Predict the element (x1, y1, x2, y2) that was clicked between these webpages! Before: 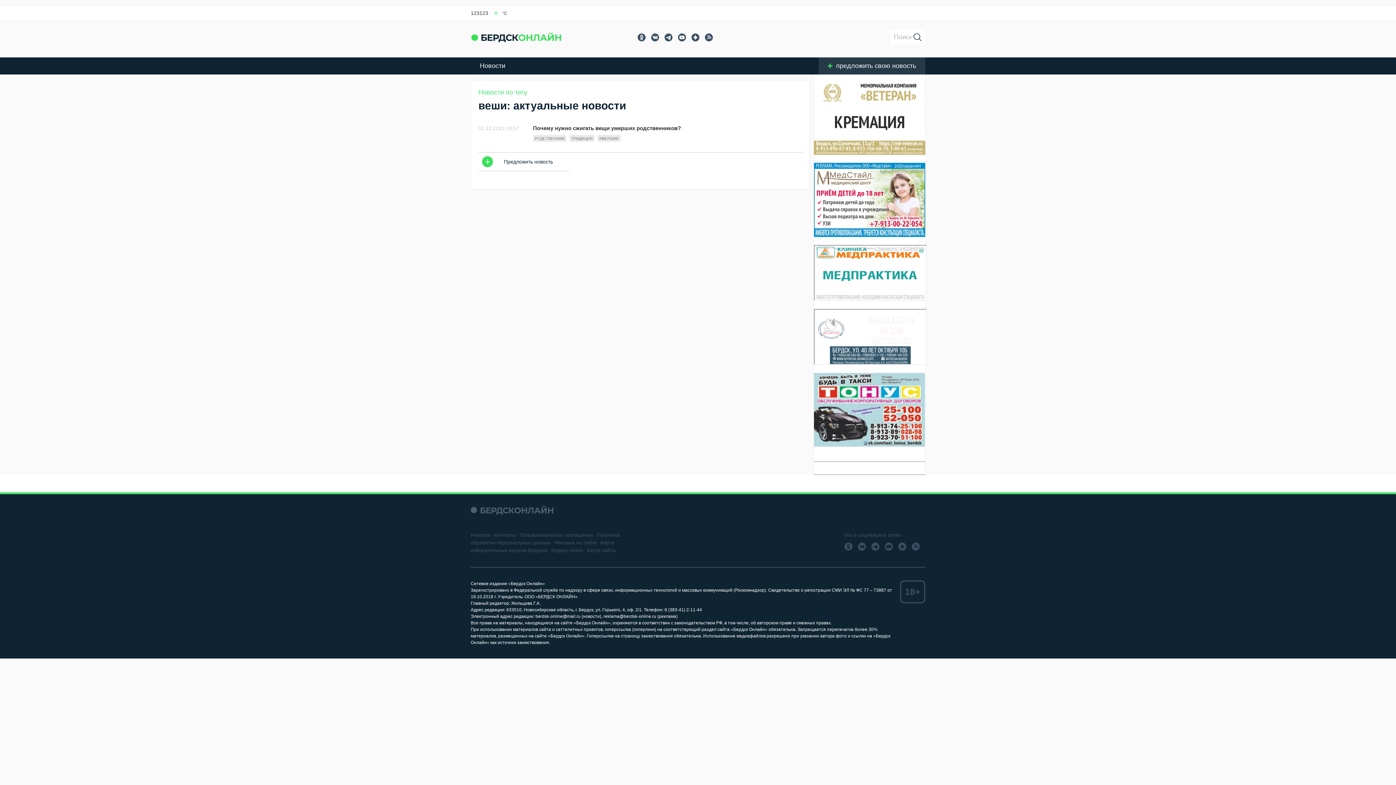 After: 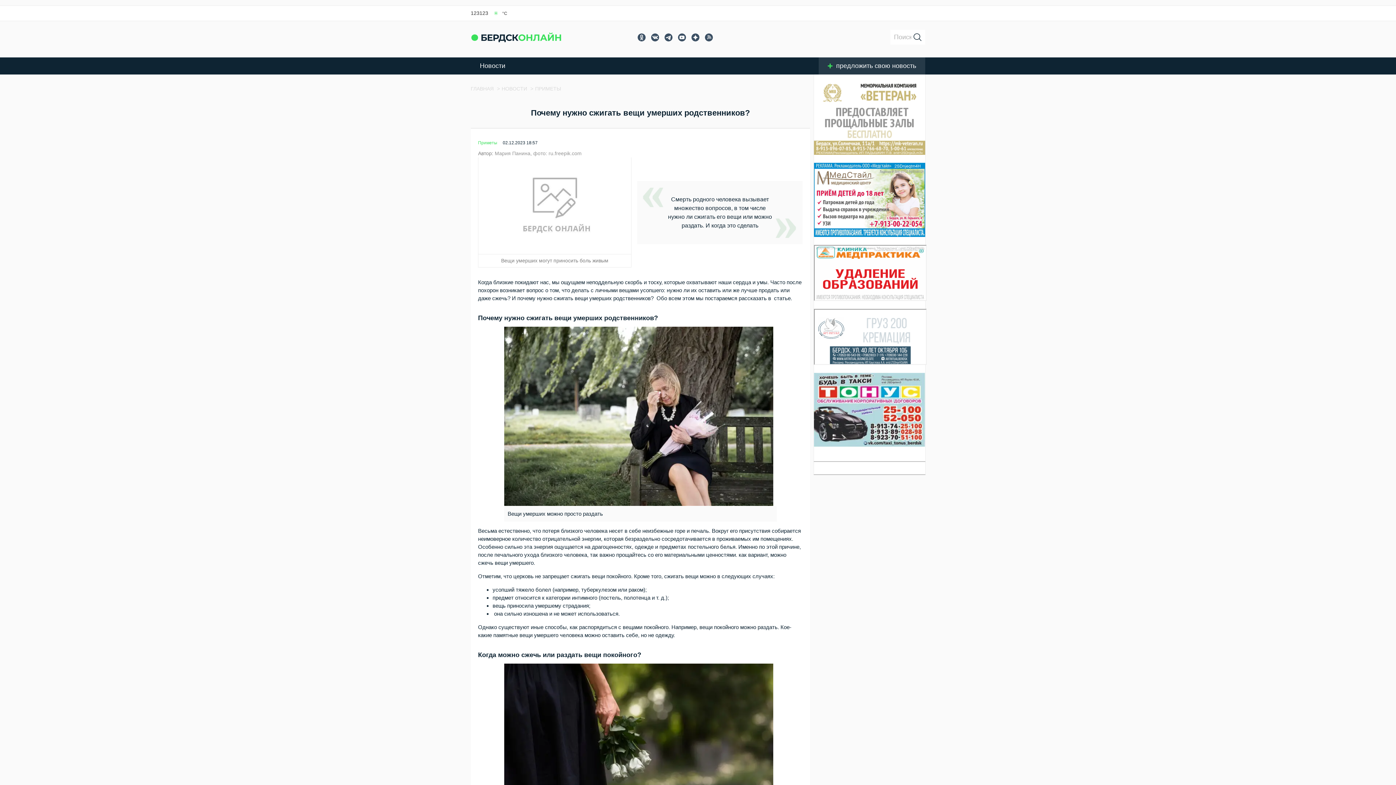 Action: bbox: (533, 124, 681, 131) label: Почему нужно сжигать вещи умерших родственников?